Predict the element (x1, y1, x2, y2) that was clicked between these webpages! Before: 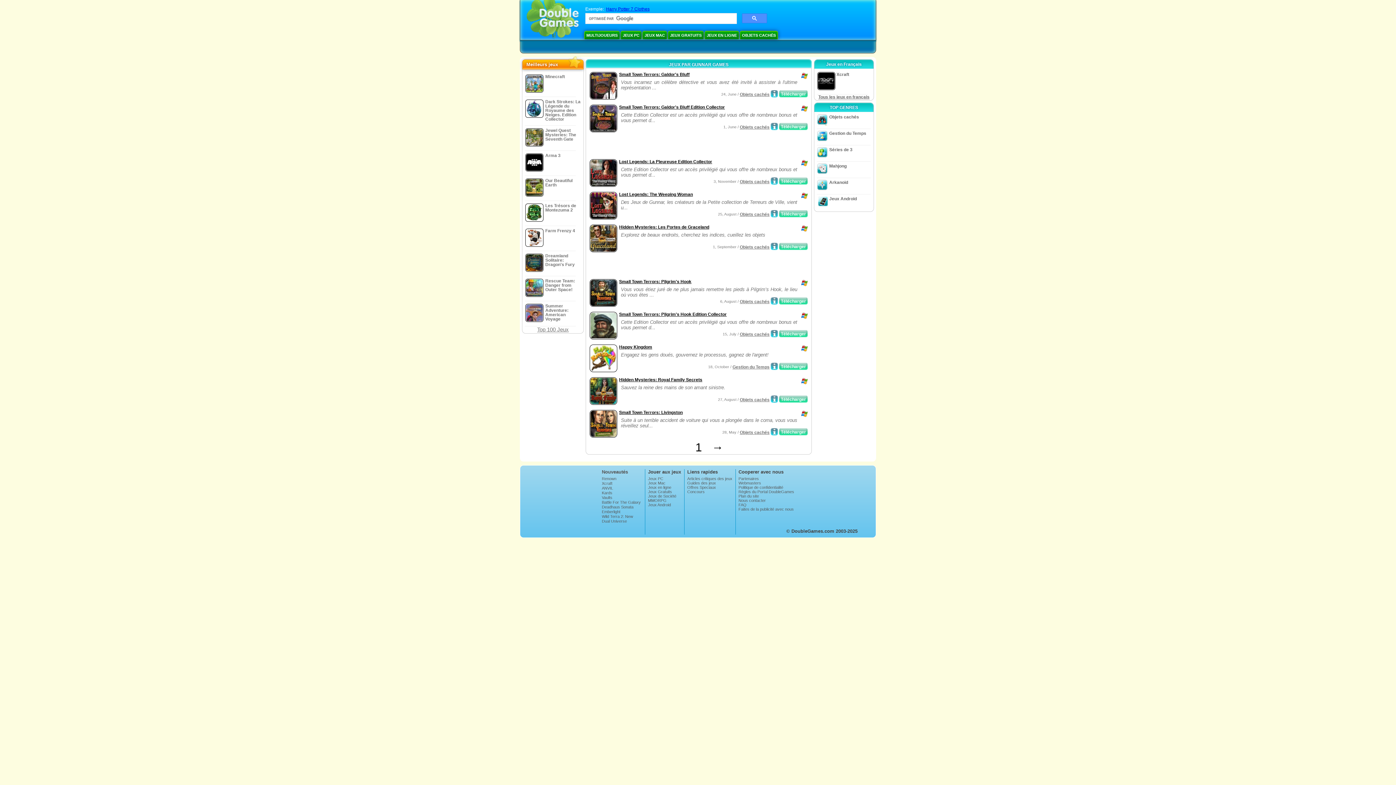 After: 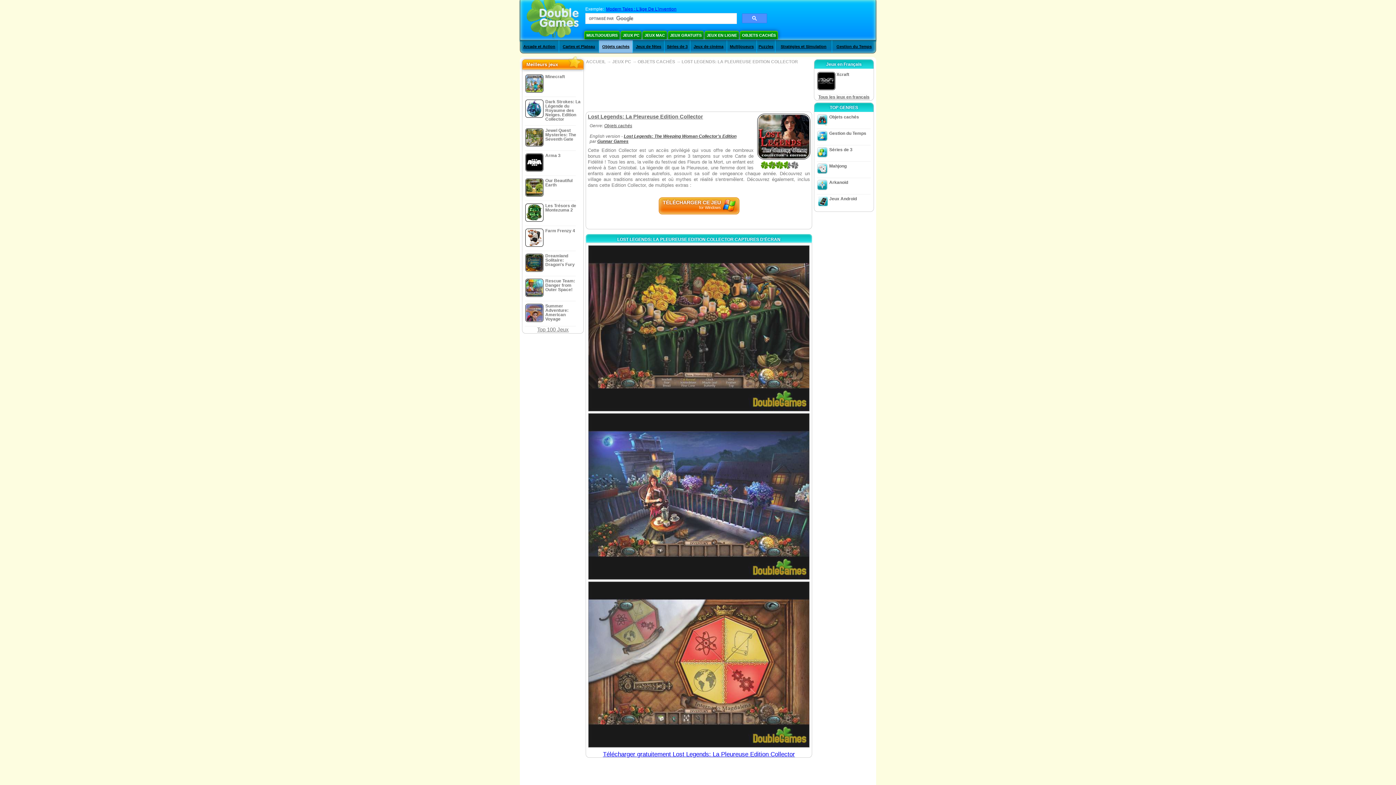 Action: bbox: (770, 177, 778, 184)